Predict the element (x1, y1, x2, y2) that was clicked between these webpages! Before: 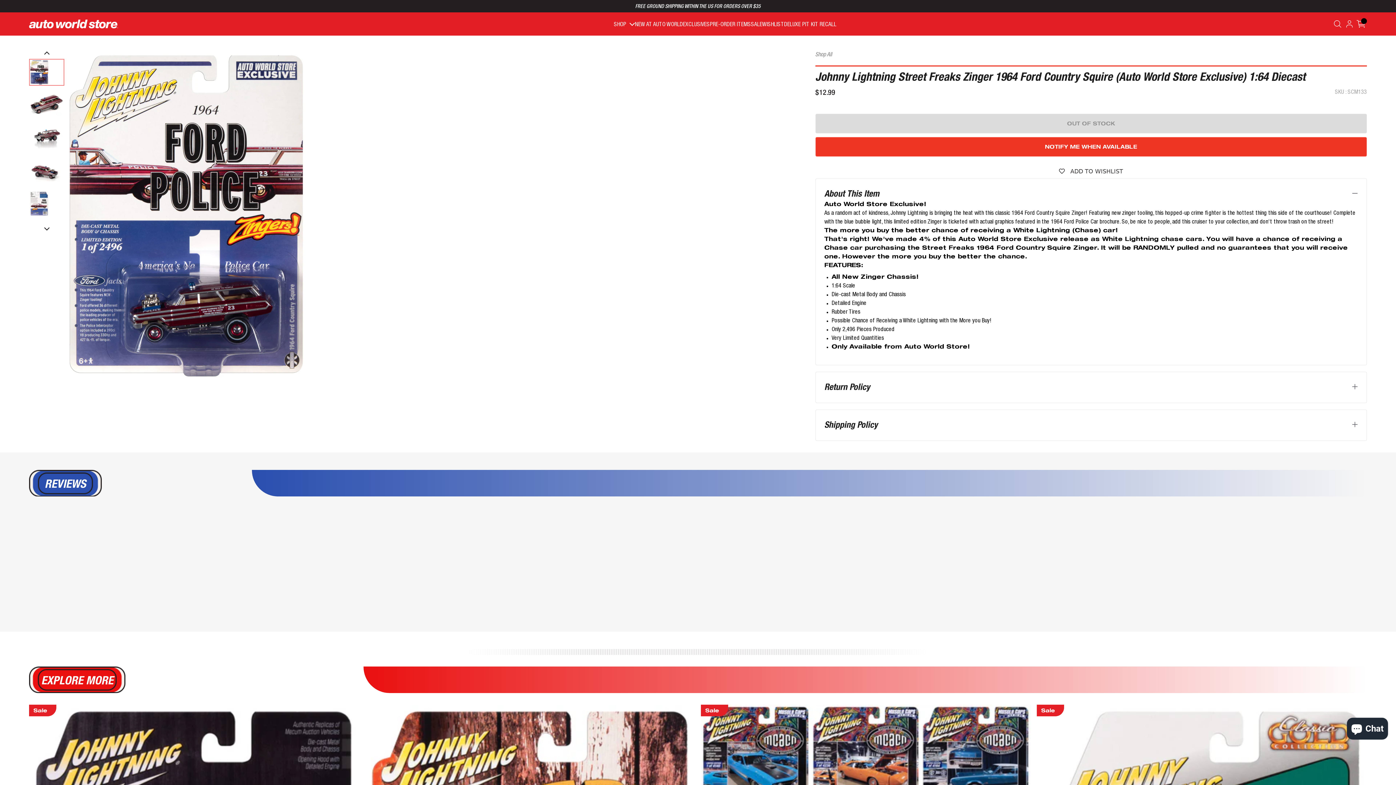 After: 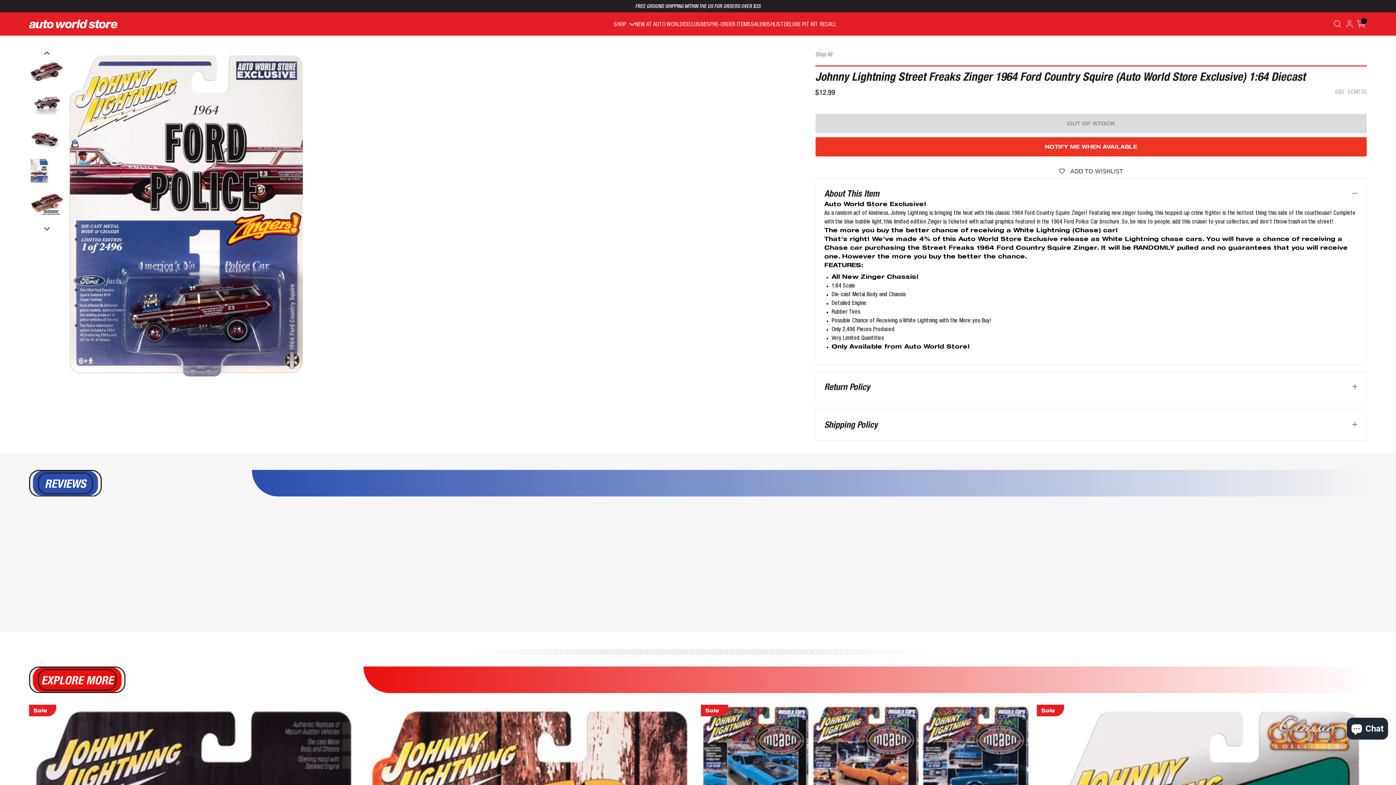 Action: label: Next slide bbox: (29, 226, 64, 232)